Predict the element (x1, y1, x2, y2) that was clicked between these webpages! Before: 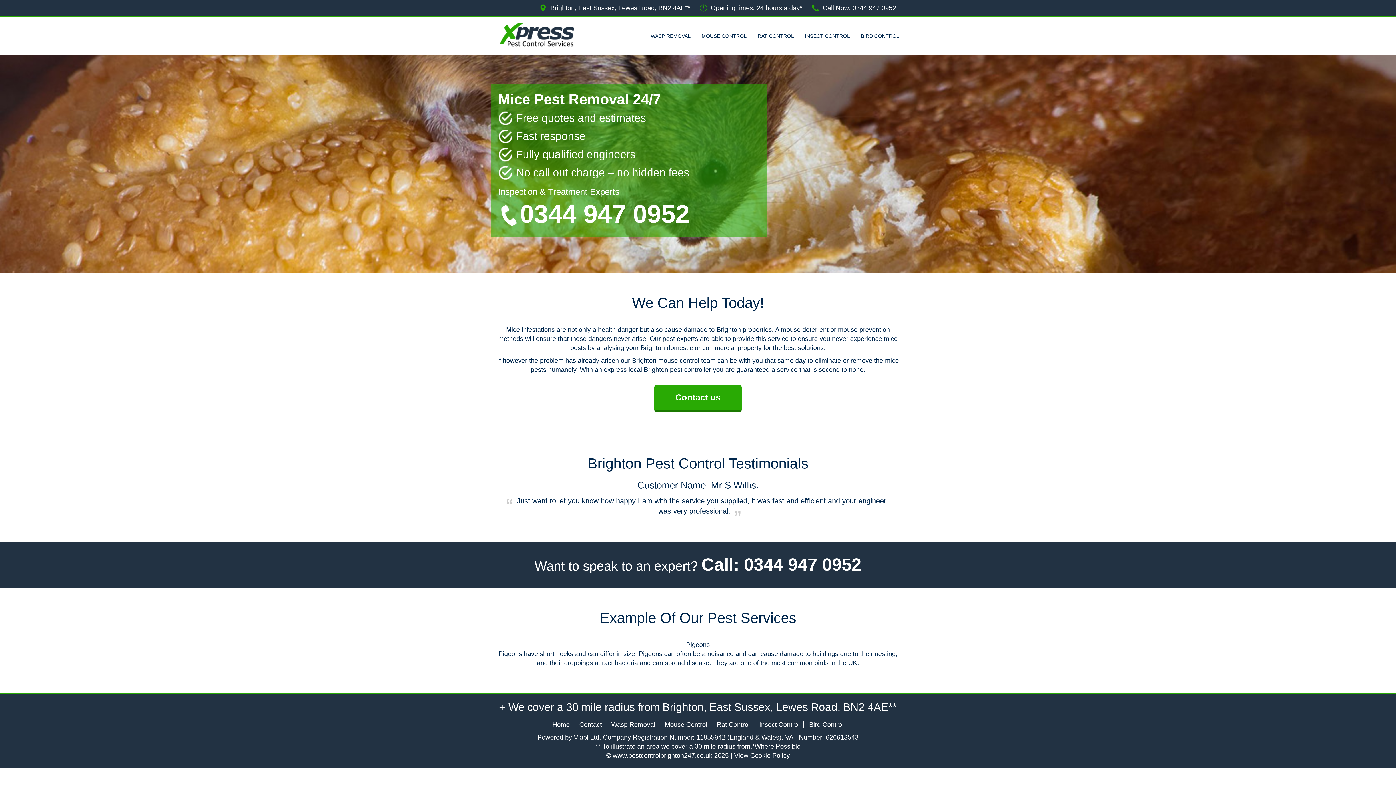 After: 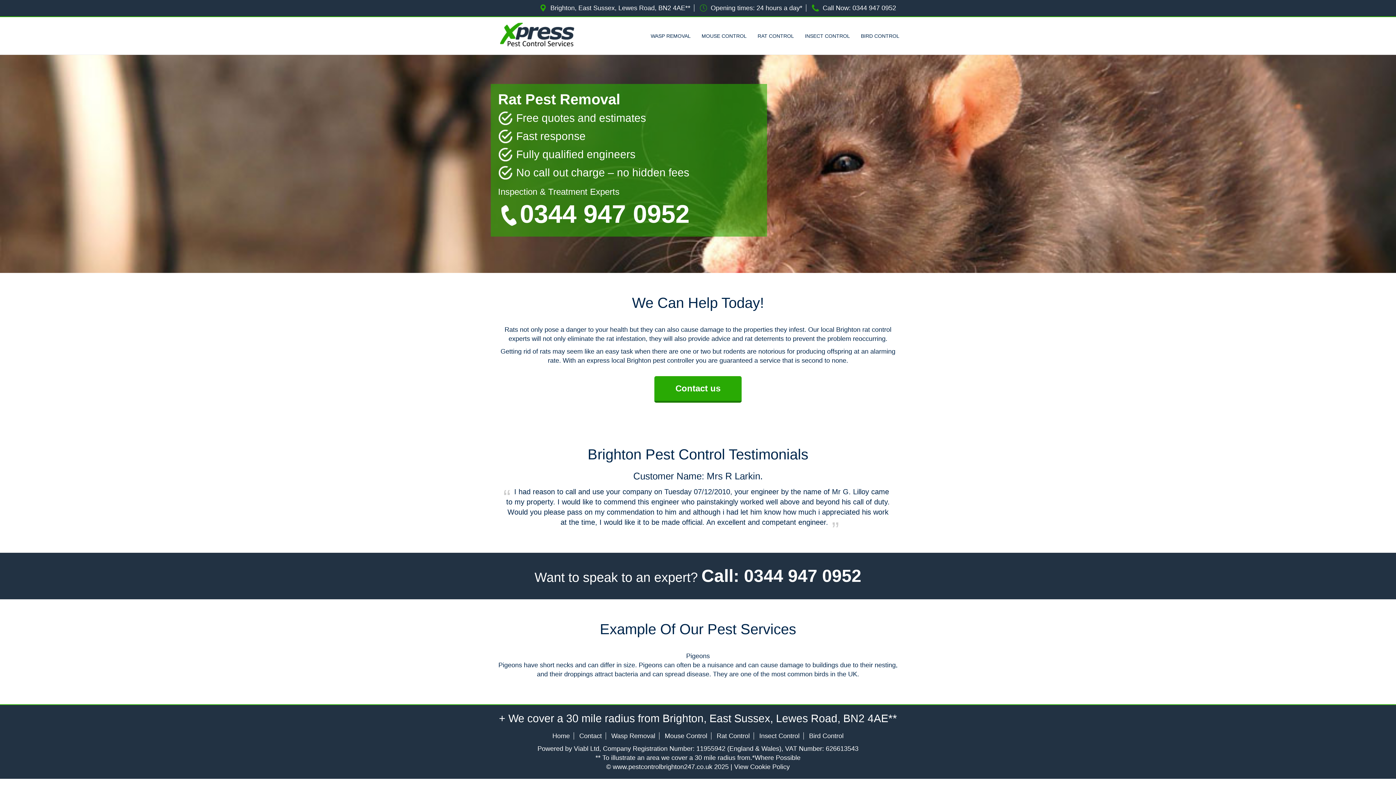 Action: label: Rat Control bbox: (716, 721, 750, 728)